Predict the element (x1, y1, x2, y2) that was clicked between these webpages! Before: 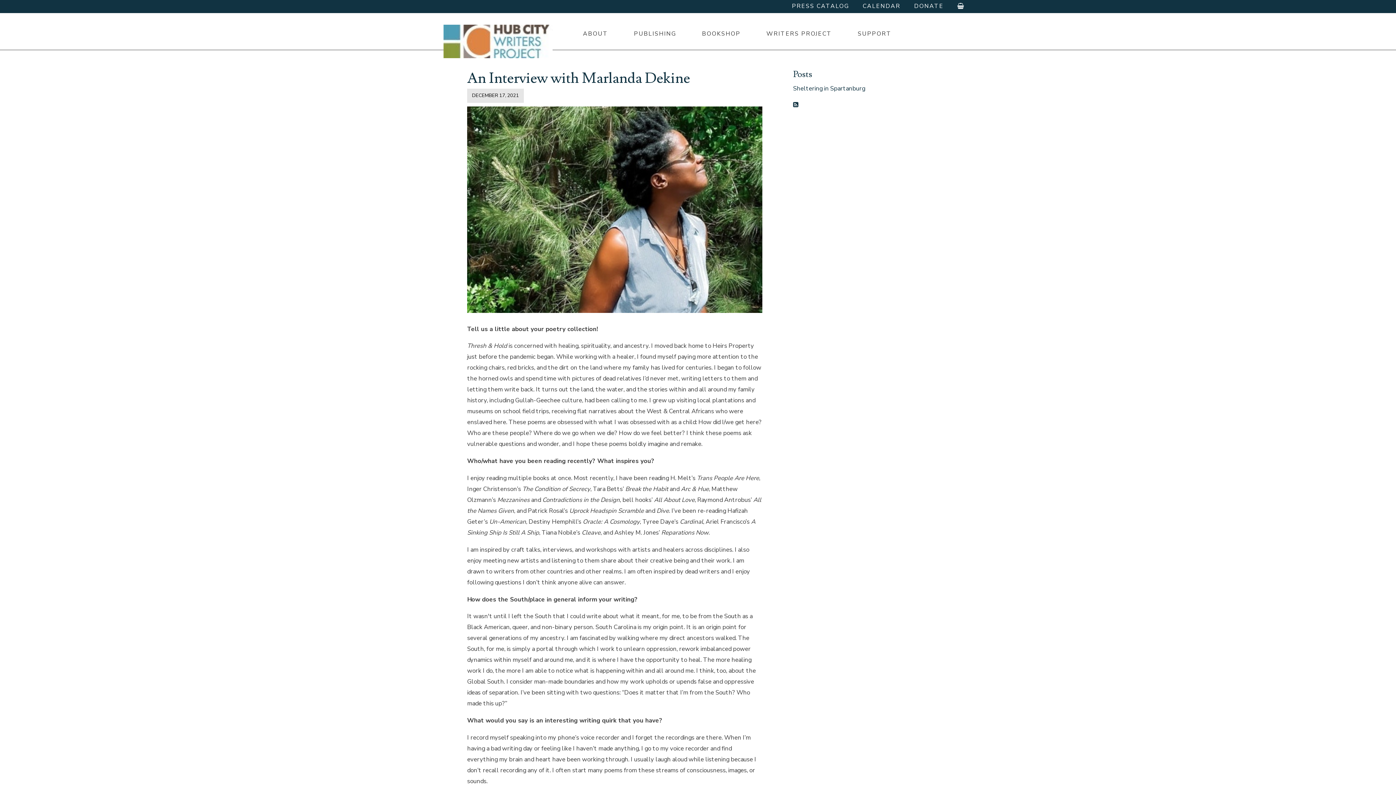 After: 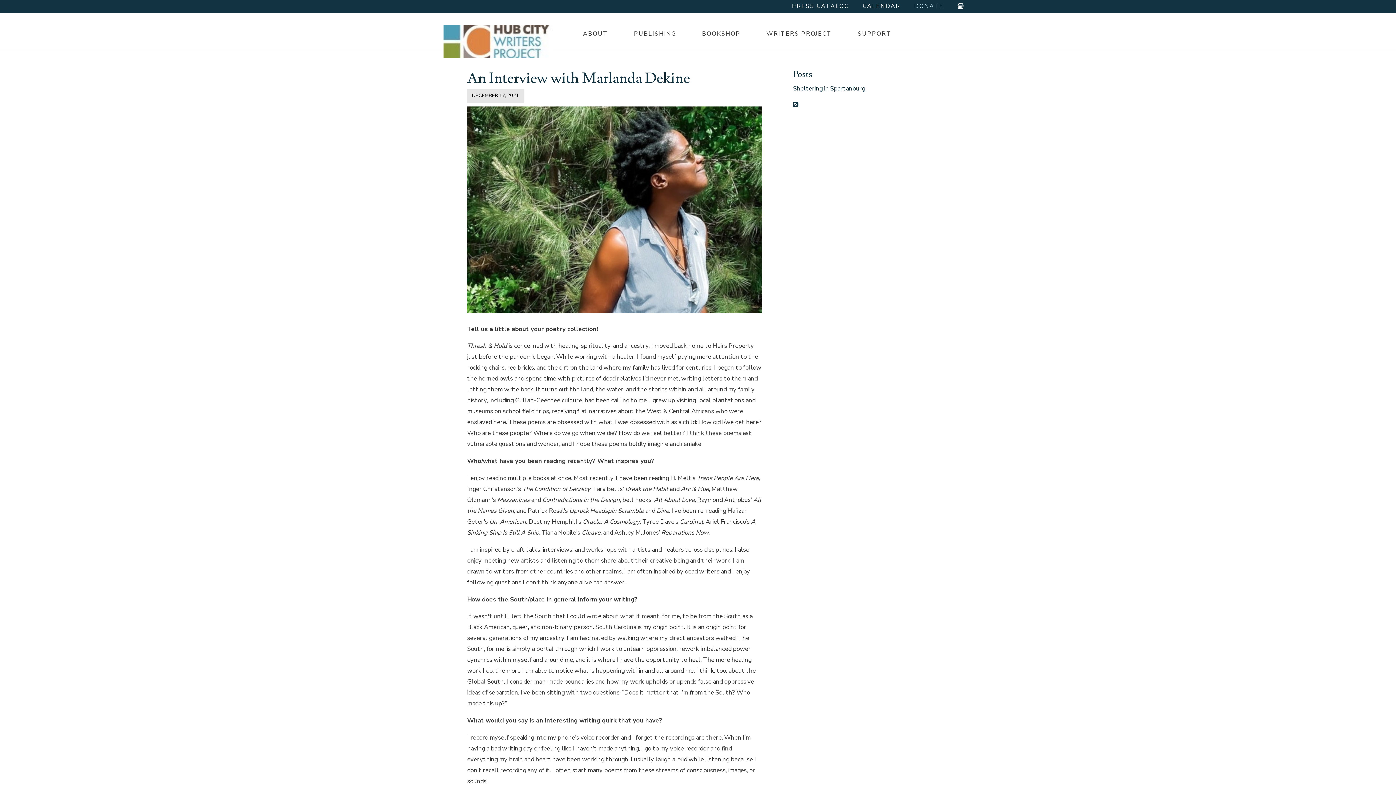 Action: label: DONATE bbox: (908, 0, 949, 12)